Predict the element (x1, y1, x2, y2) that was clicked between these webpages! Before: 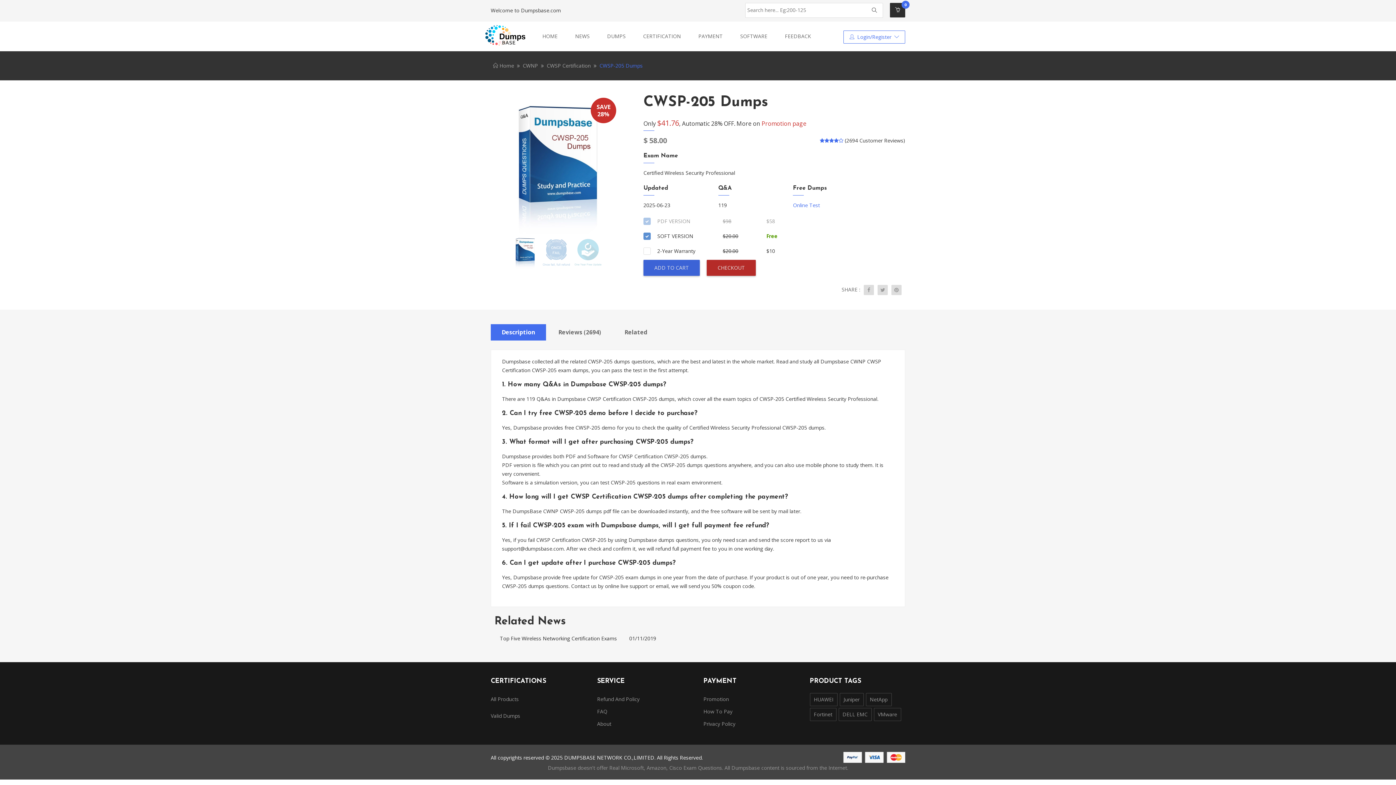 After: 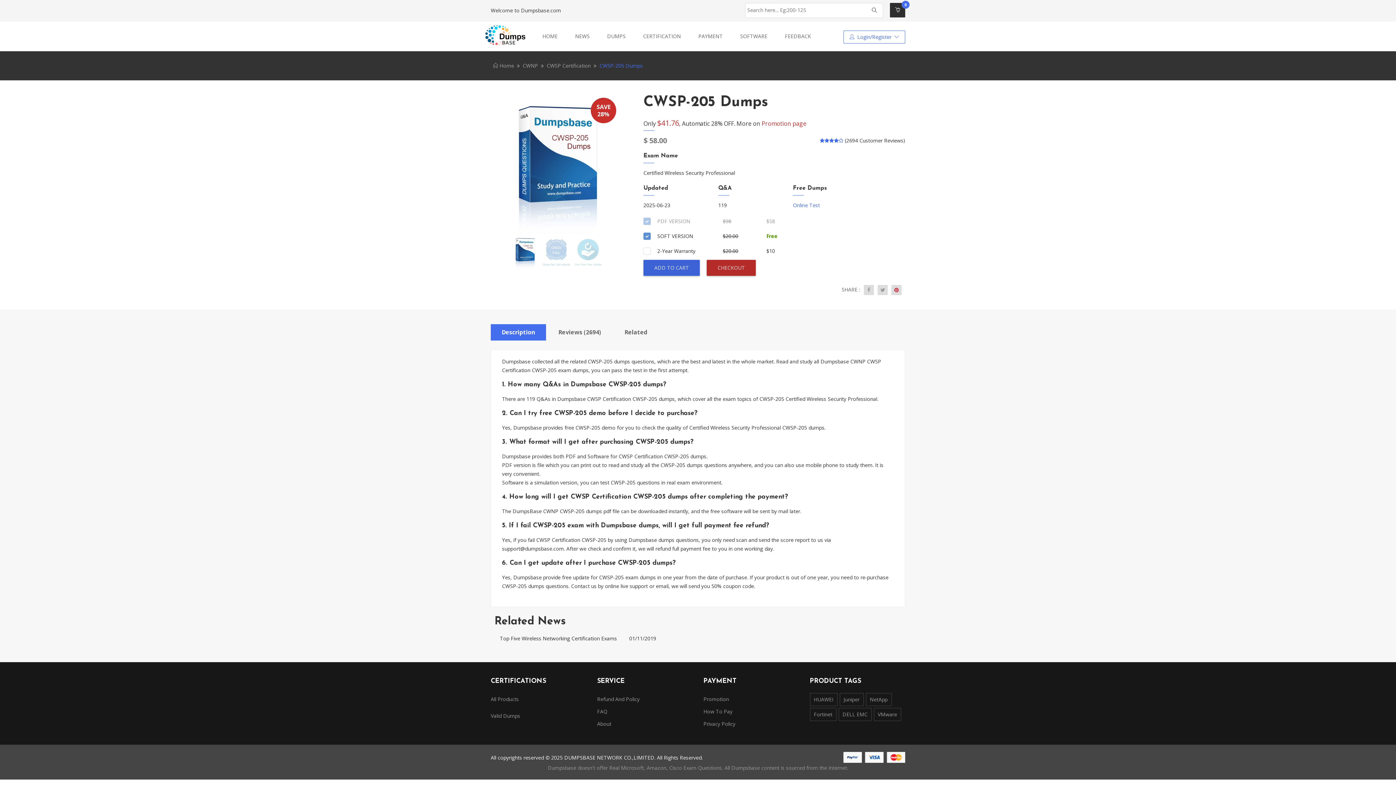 Action: bbox: (891, 285, 901, 295)